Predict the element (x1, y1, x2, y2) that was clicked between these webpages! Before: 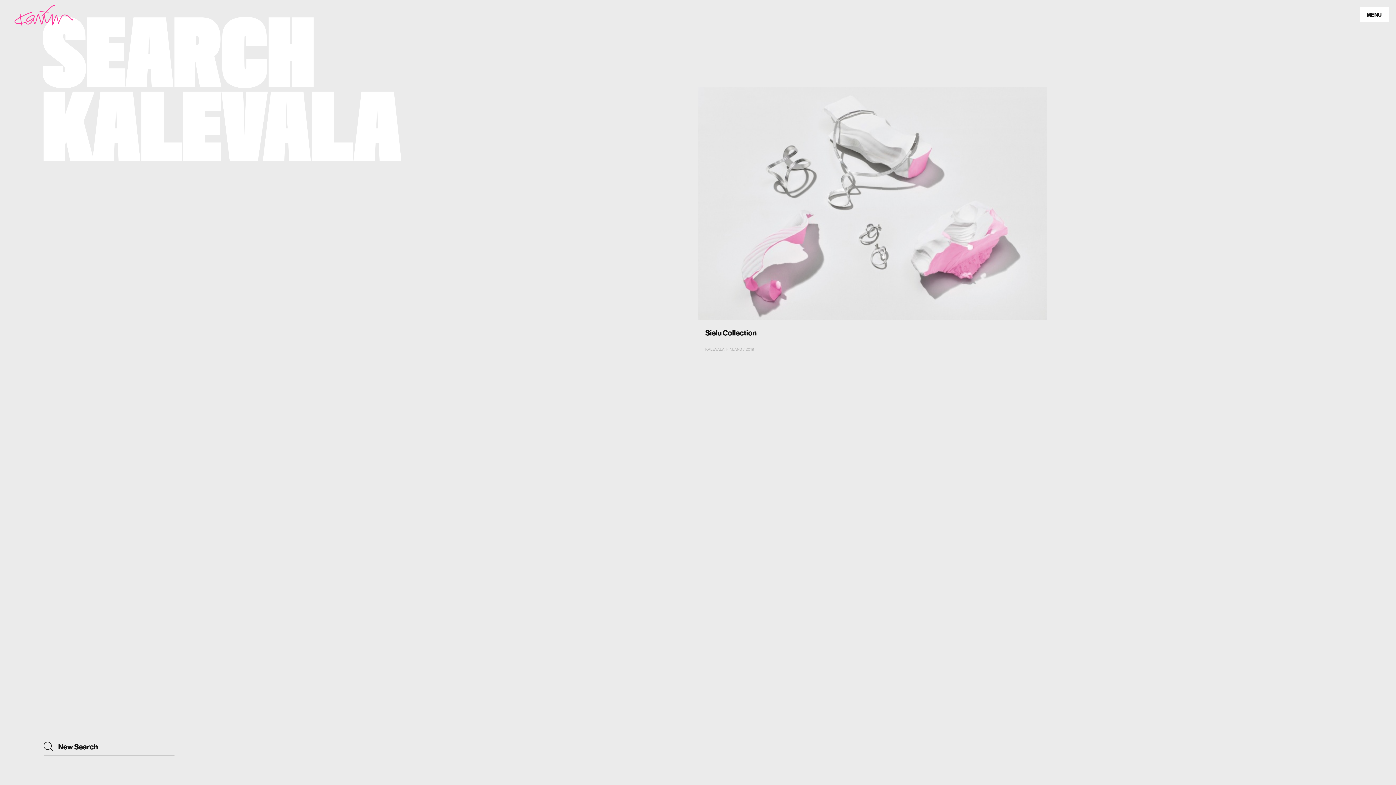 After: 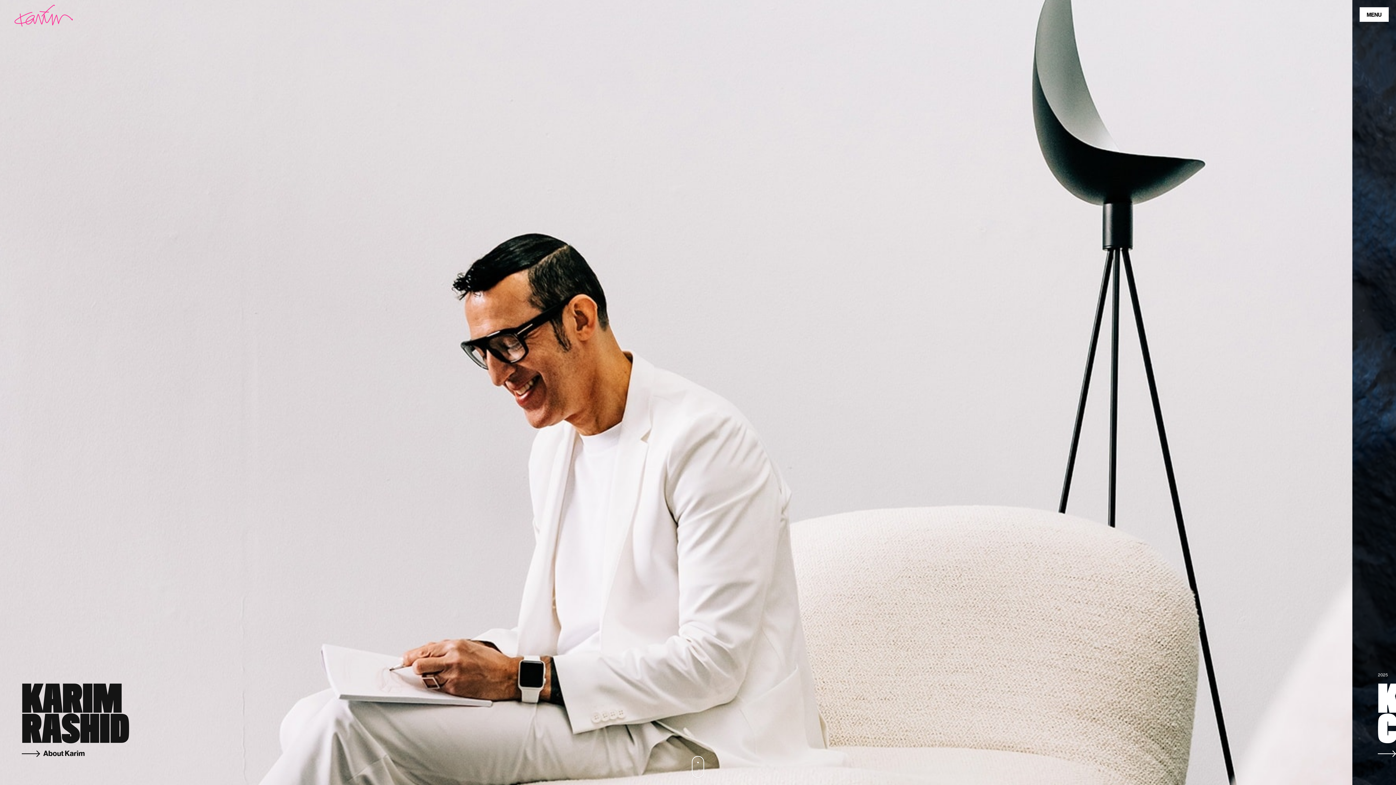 Action: bbox: (14, 4, 72, 26)